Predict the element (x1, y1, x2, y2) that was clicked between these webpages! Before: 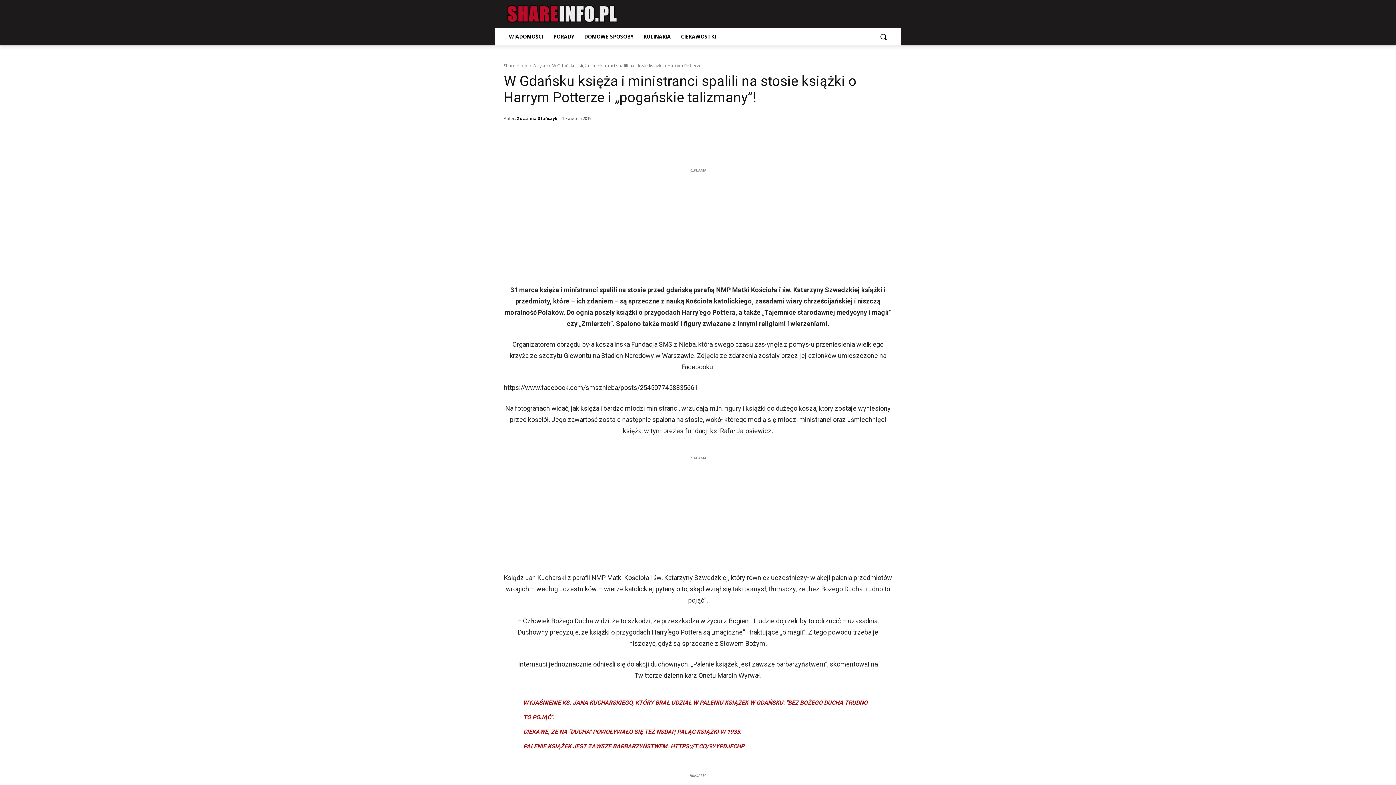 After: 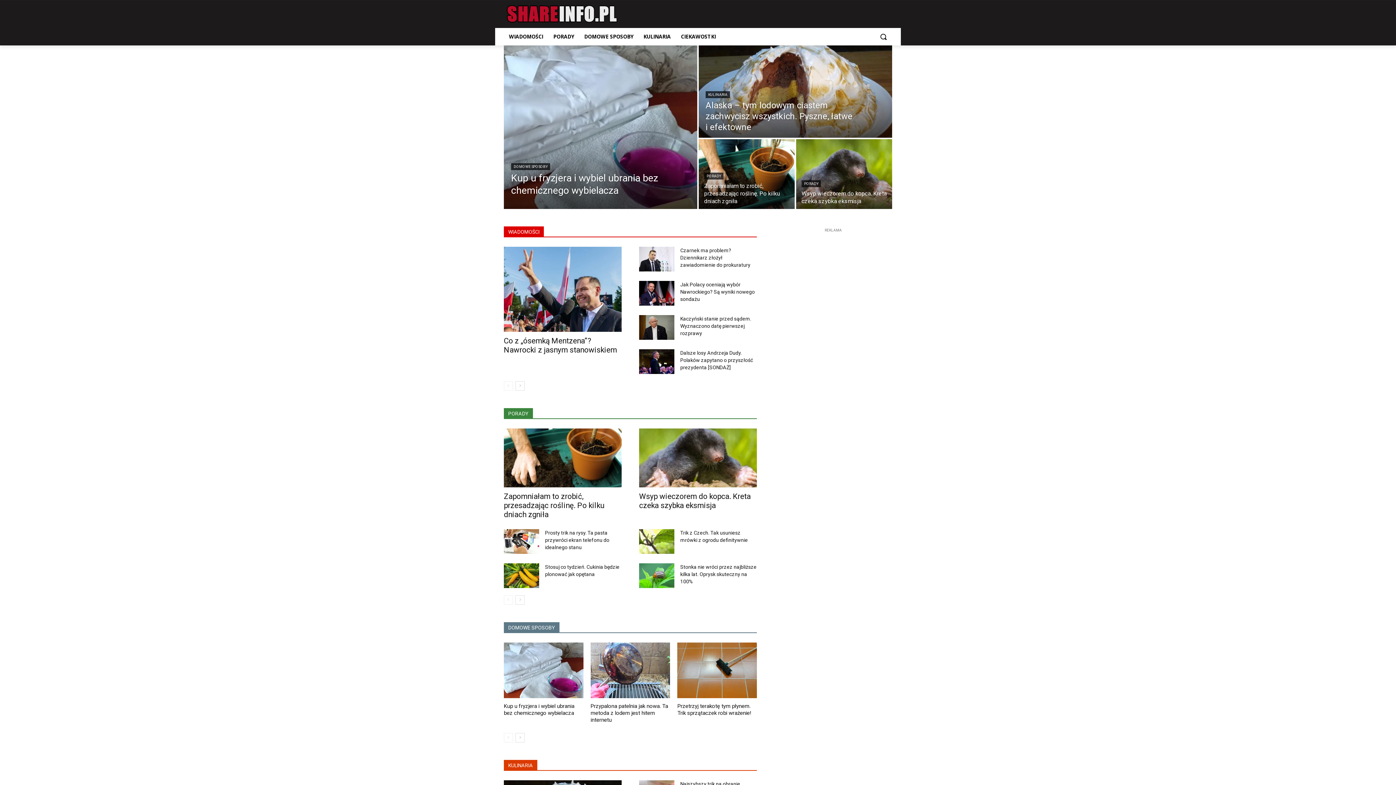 Action: bbox: (504, 0, 620, 28)